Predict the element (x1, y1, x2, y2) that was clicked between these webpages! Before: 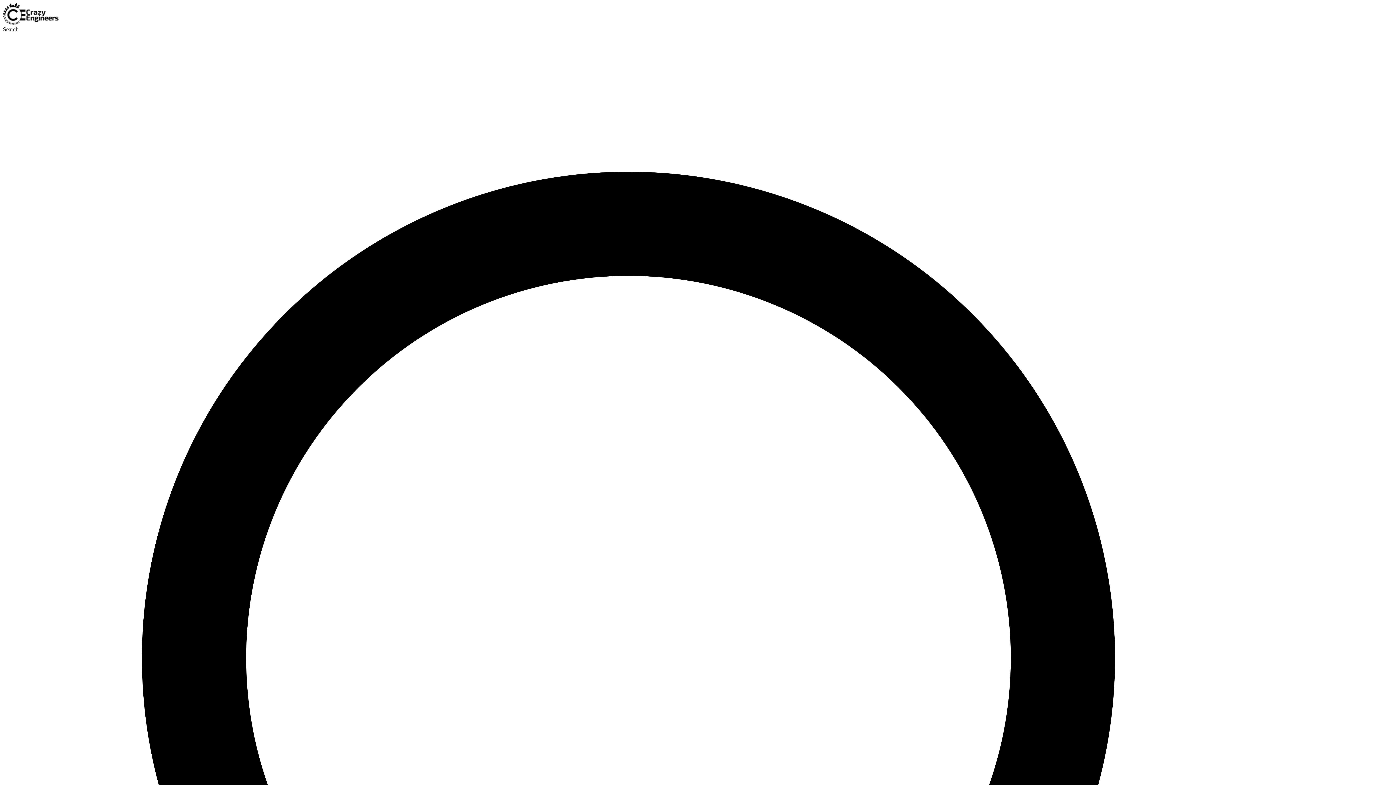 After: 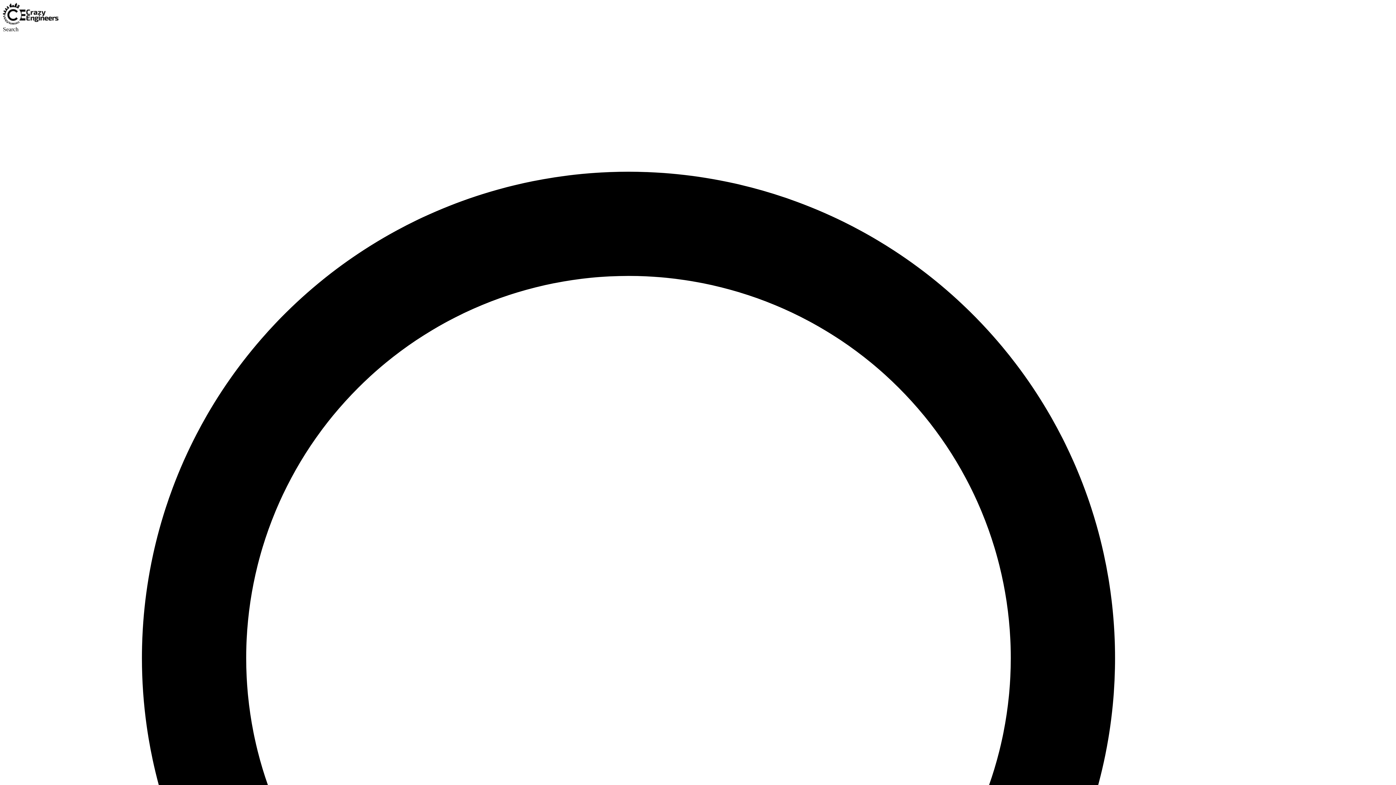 Action: bbox: (2, 19, 58, 25)